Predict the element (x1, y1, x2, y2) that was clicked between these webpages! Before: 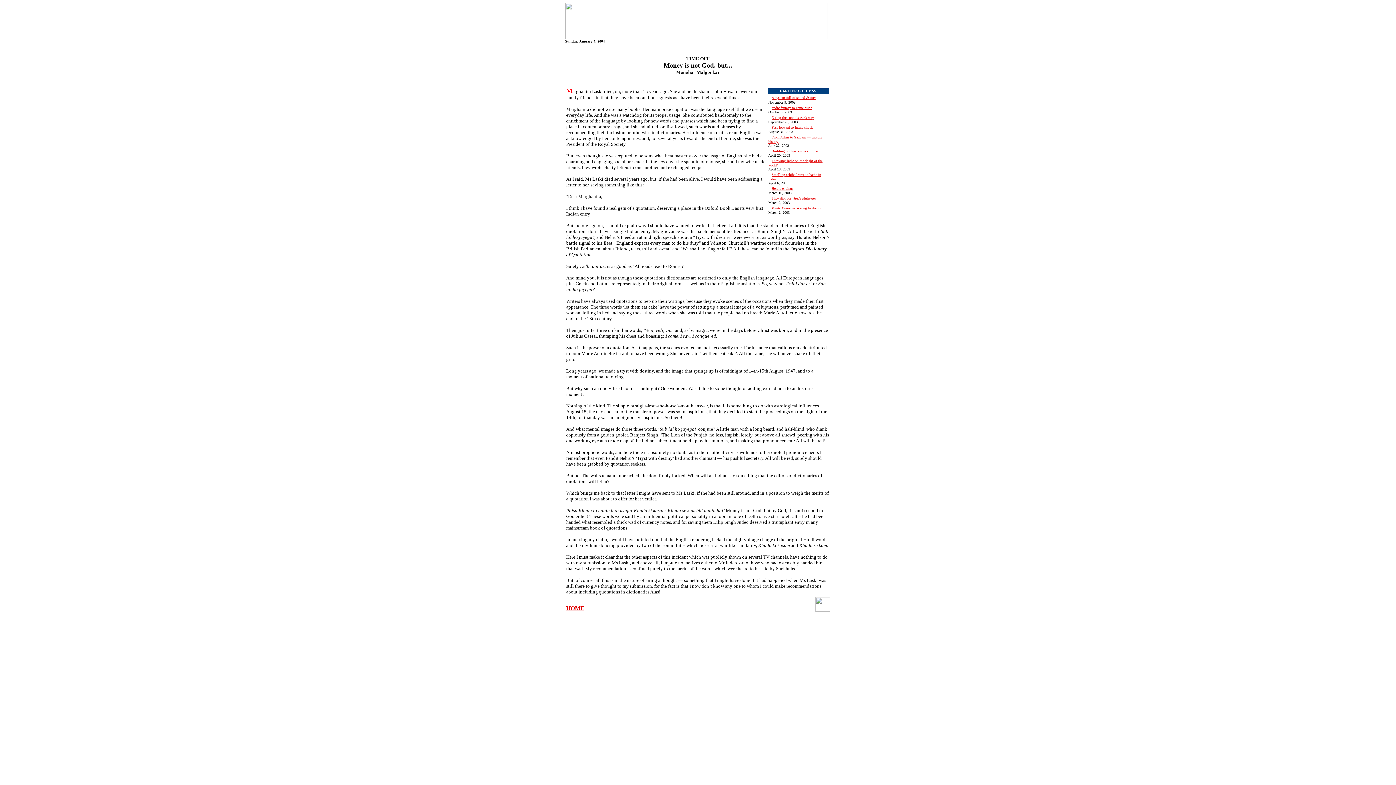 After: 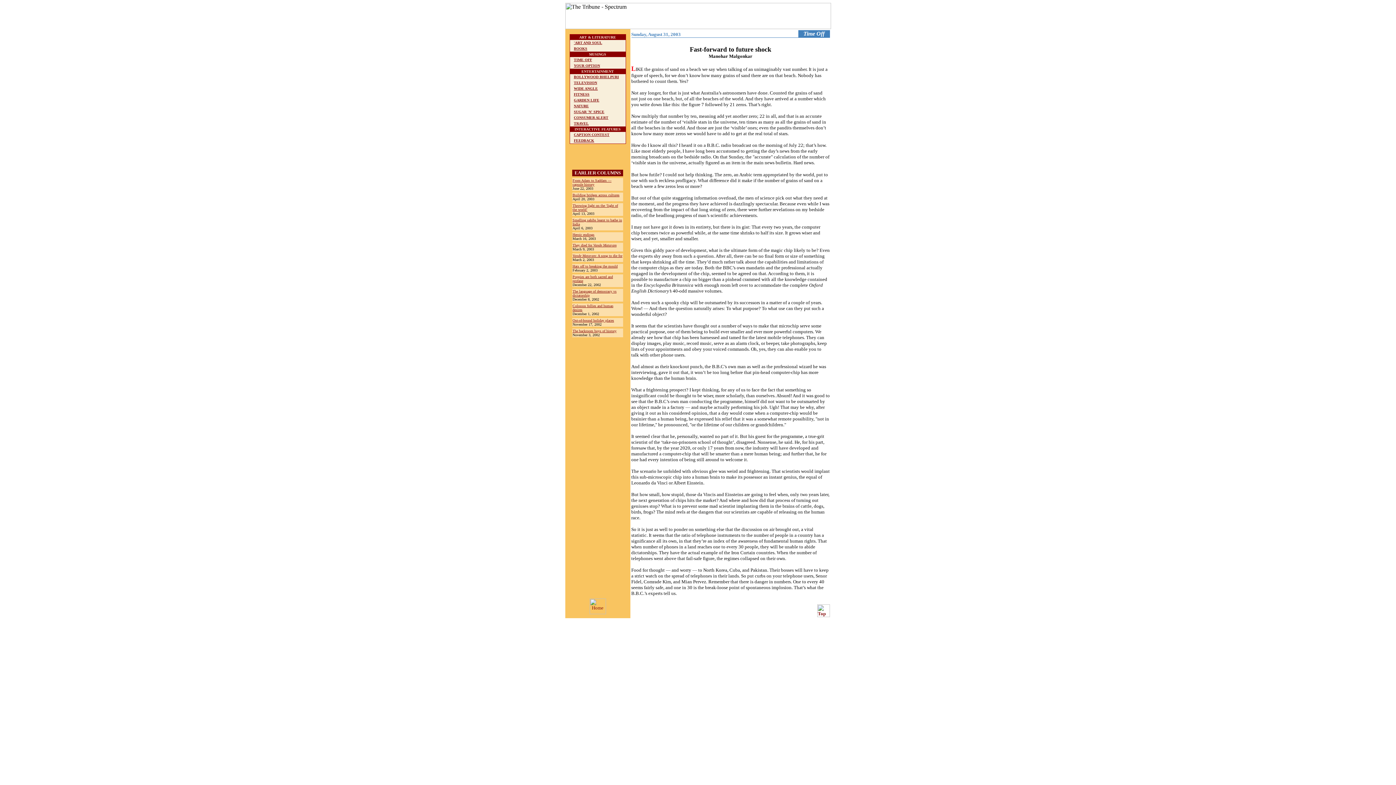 Action: bbox: (771, 125, 812, 129) label: Fast-forward to future shock